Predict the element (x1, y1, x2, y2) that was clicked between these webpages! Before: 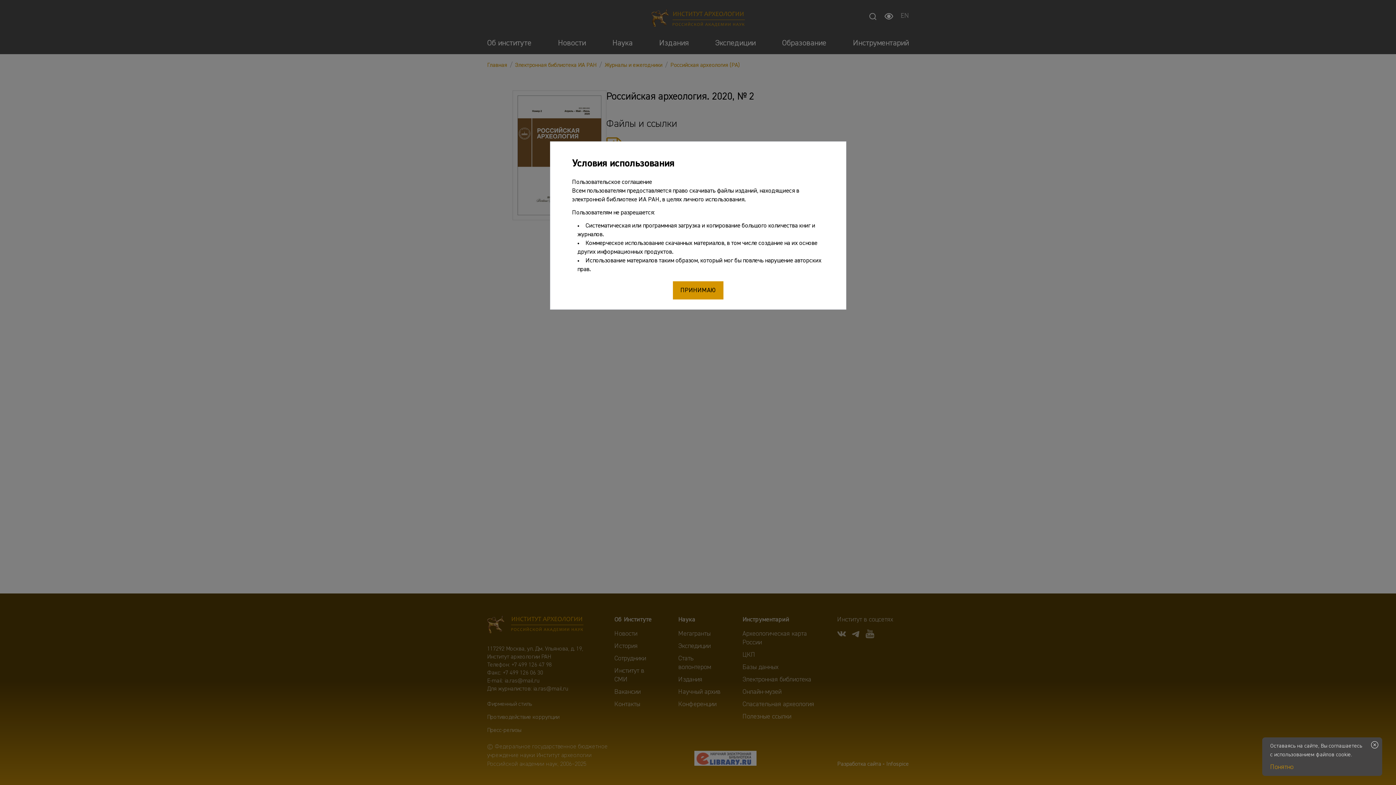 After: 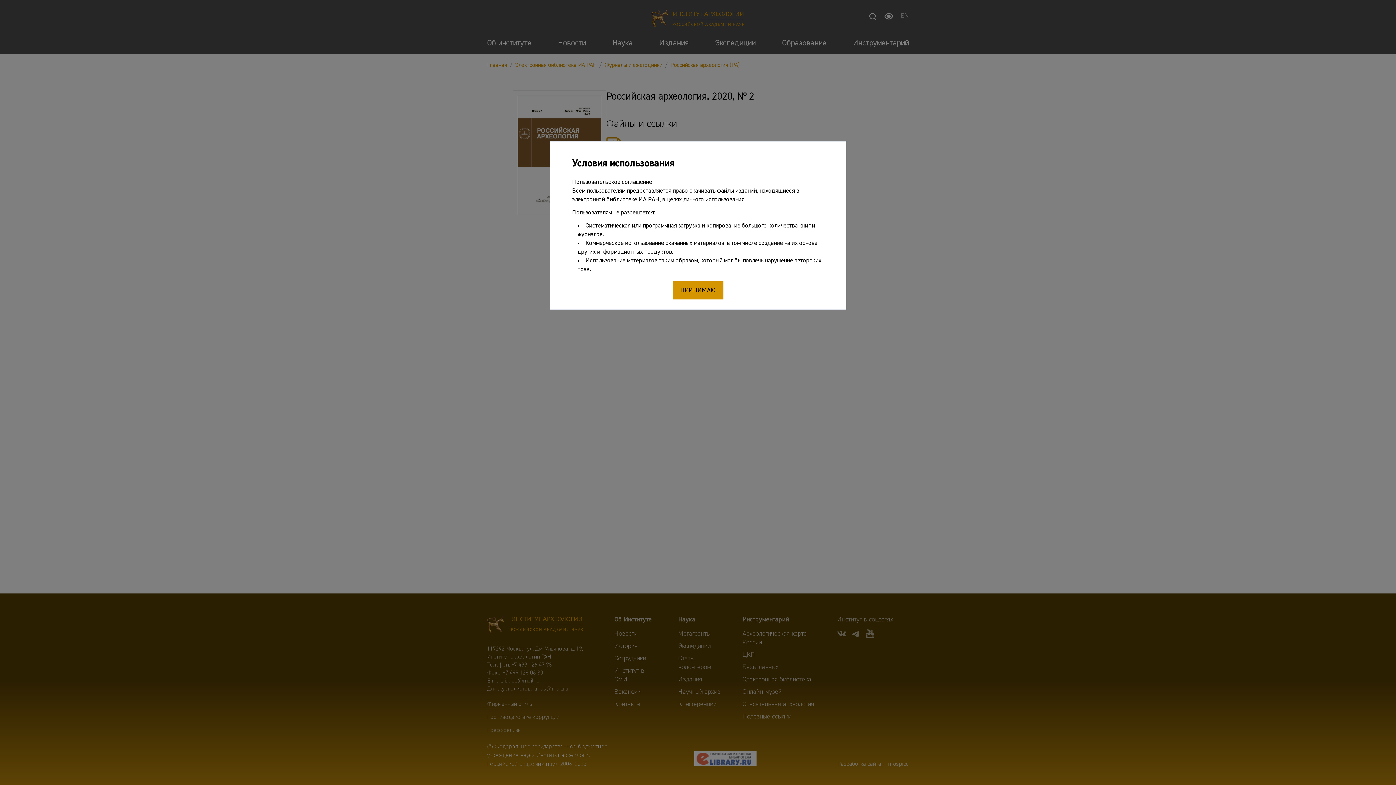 Action: bbox: (1371, 741, 1378, 751)